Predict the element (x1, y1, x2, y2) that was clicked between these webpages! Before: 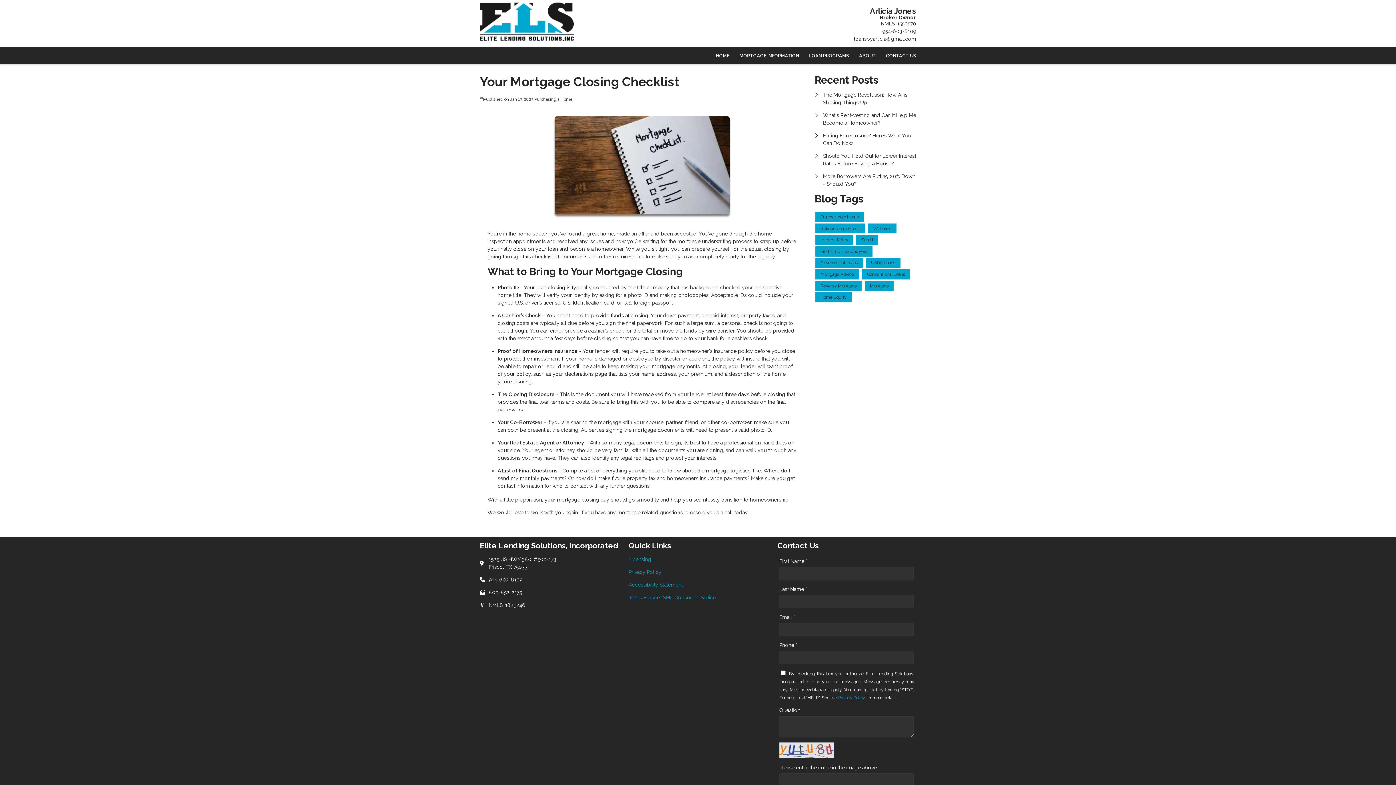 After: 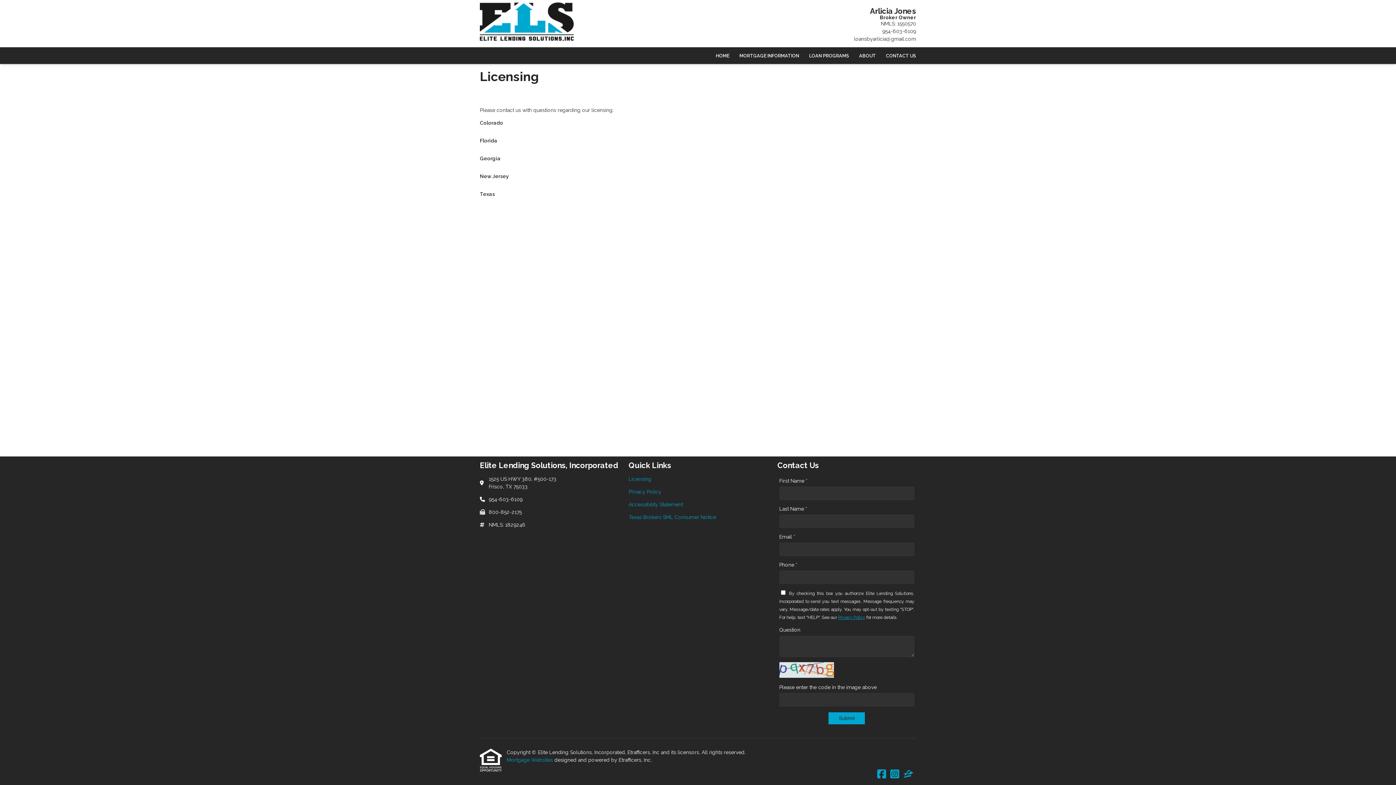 Action: label: Quick Link 1 bbox: (628, 555, 767, 563)